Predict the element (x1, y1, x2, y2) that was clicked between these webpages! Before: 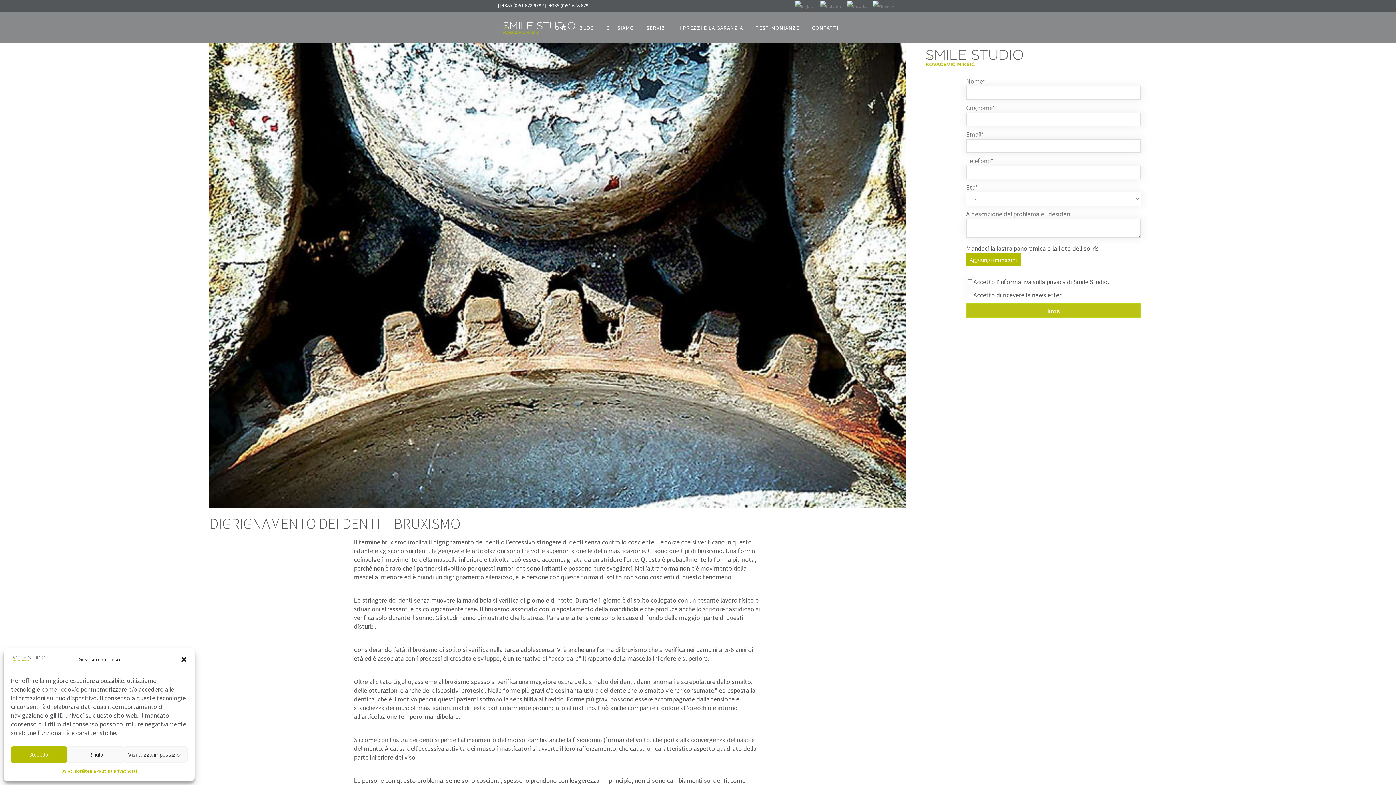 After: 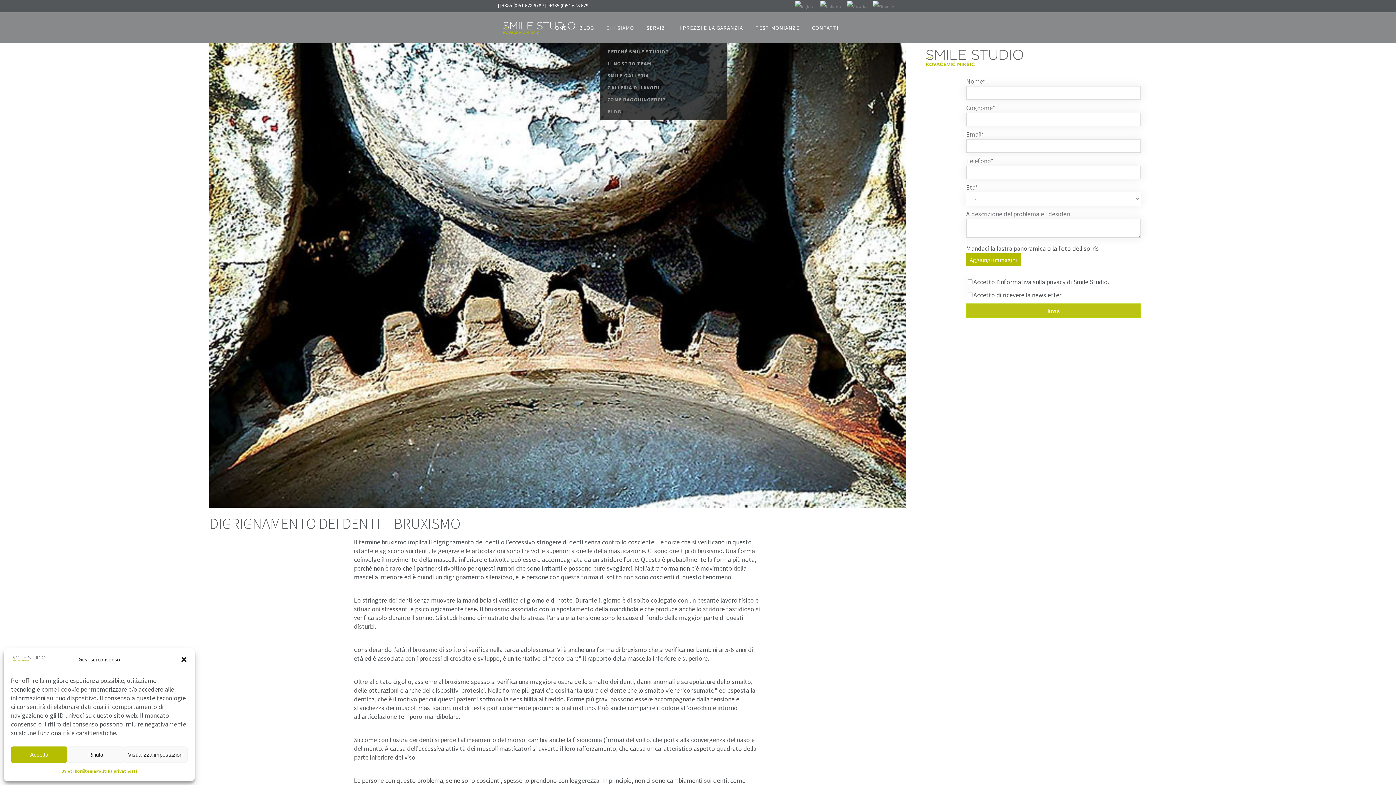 Action: bbox: (600, 12, 640, 43) label: CHI SIAMO